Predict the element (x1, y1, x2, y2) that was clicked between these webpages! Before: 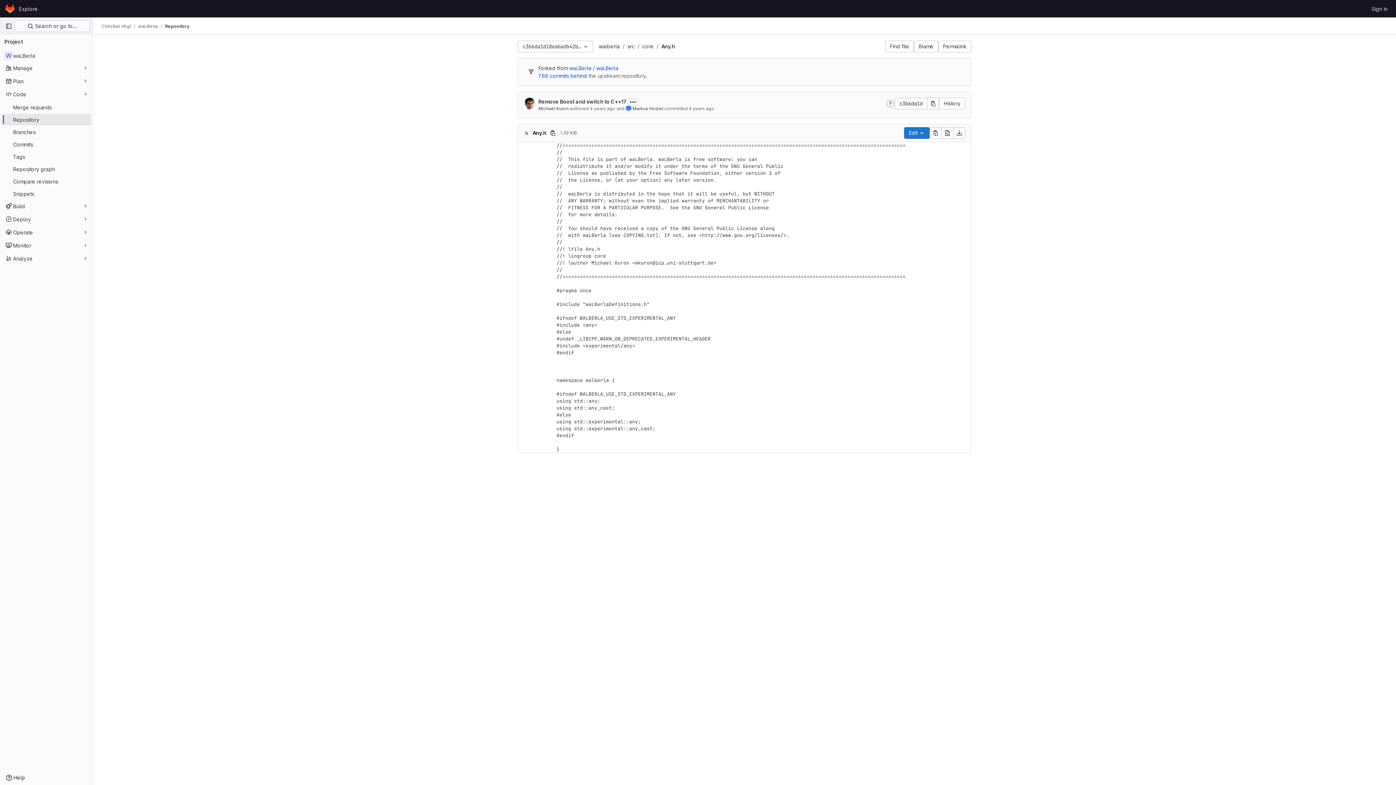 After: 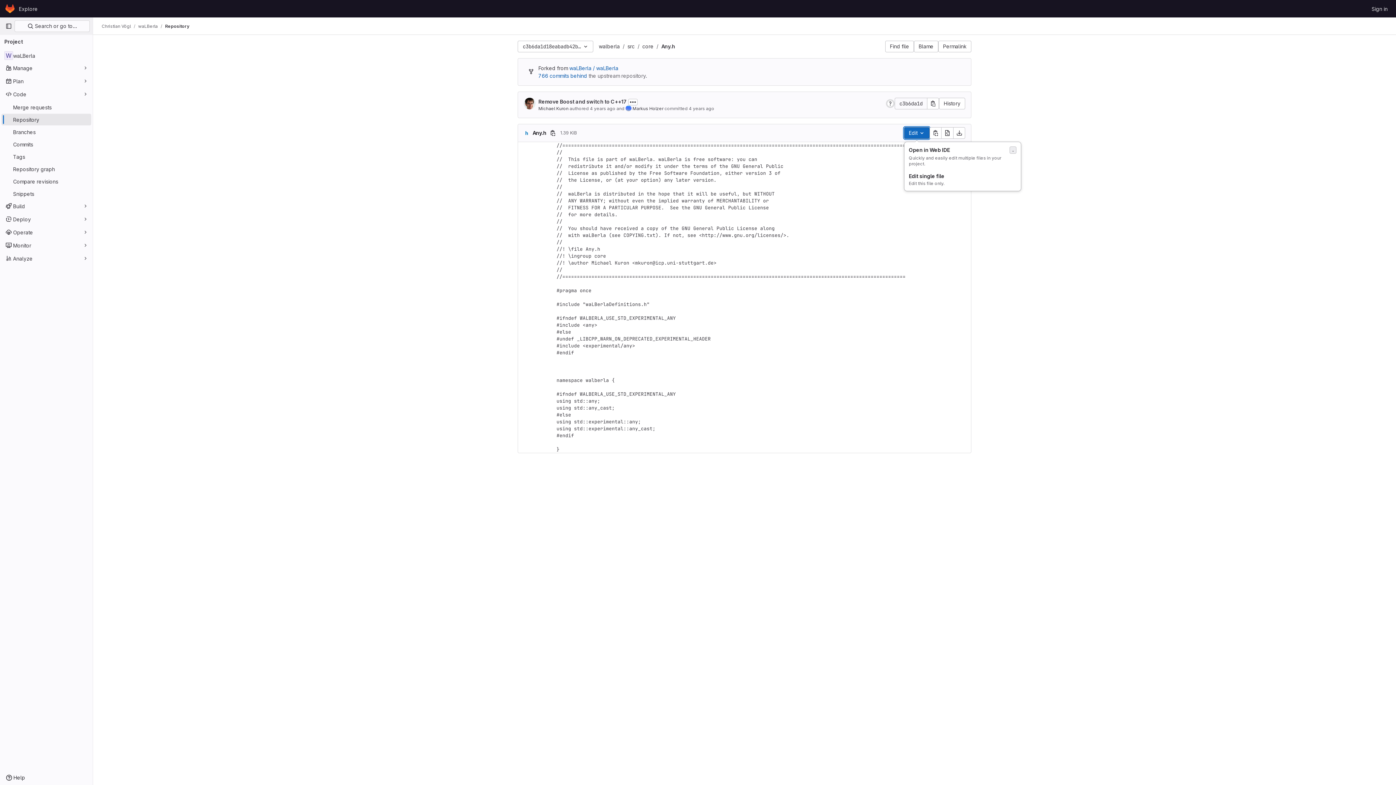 Action: label: Edit bbox: (904, 127, 929, 138)